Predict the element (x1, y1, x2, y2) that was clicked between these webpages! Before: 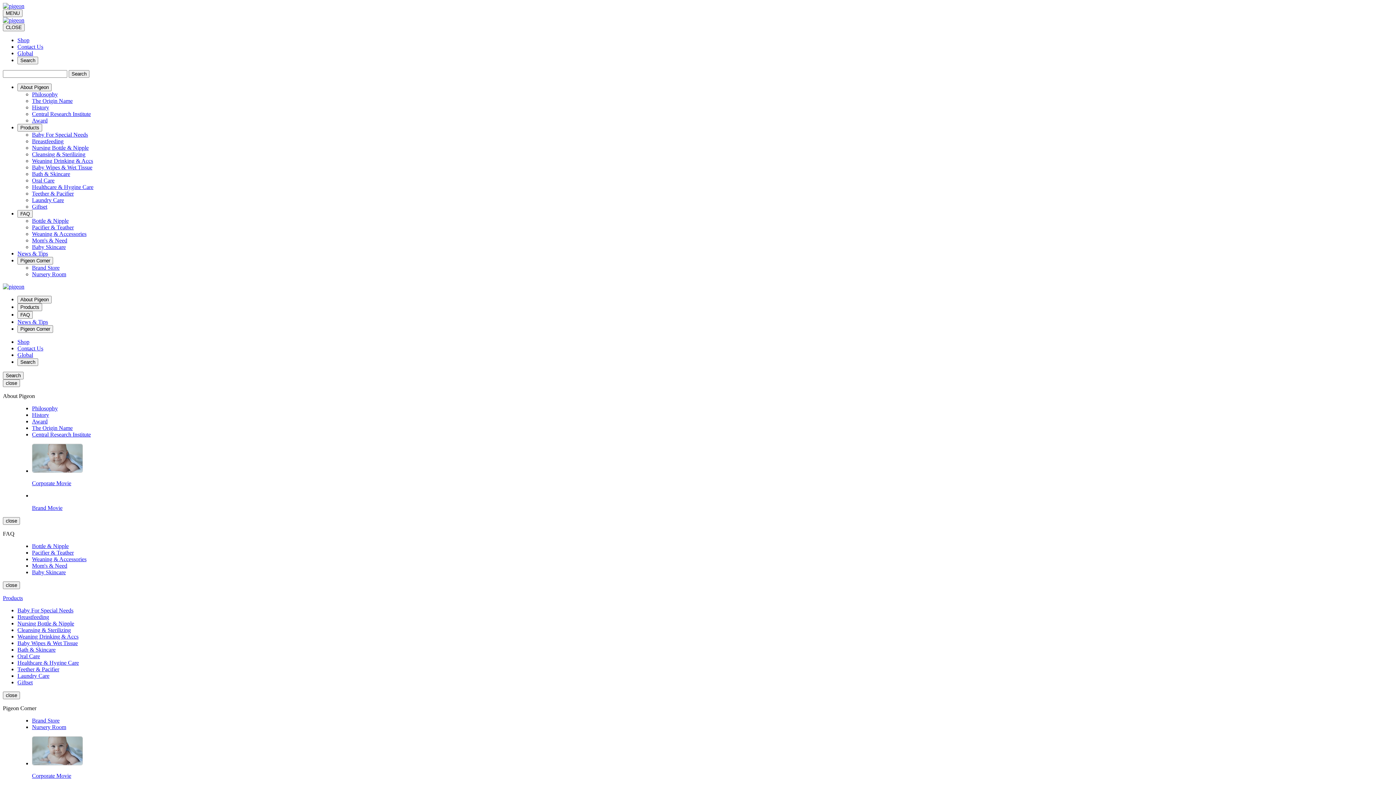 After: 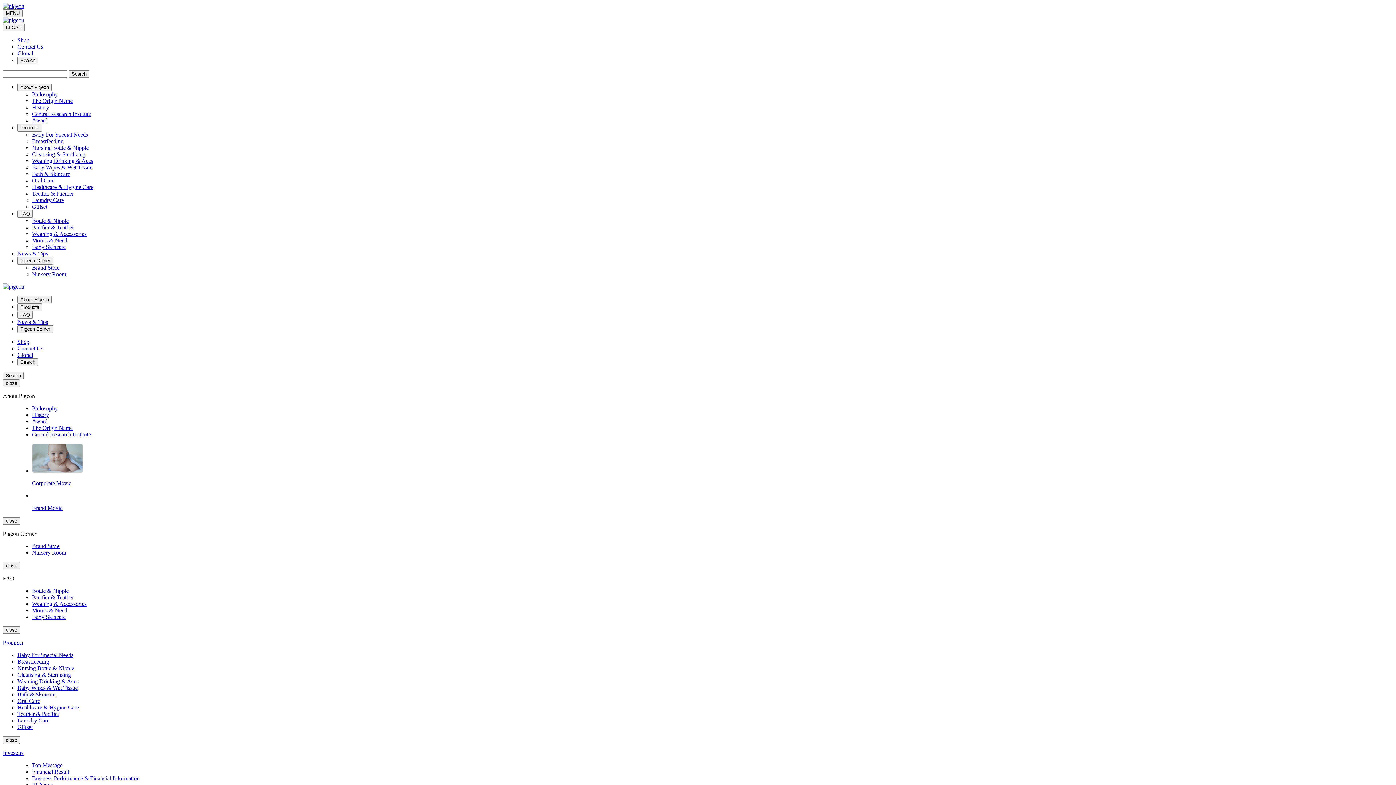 Action: bbox: (17, 318, 48, 325) label: News & Tips